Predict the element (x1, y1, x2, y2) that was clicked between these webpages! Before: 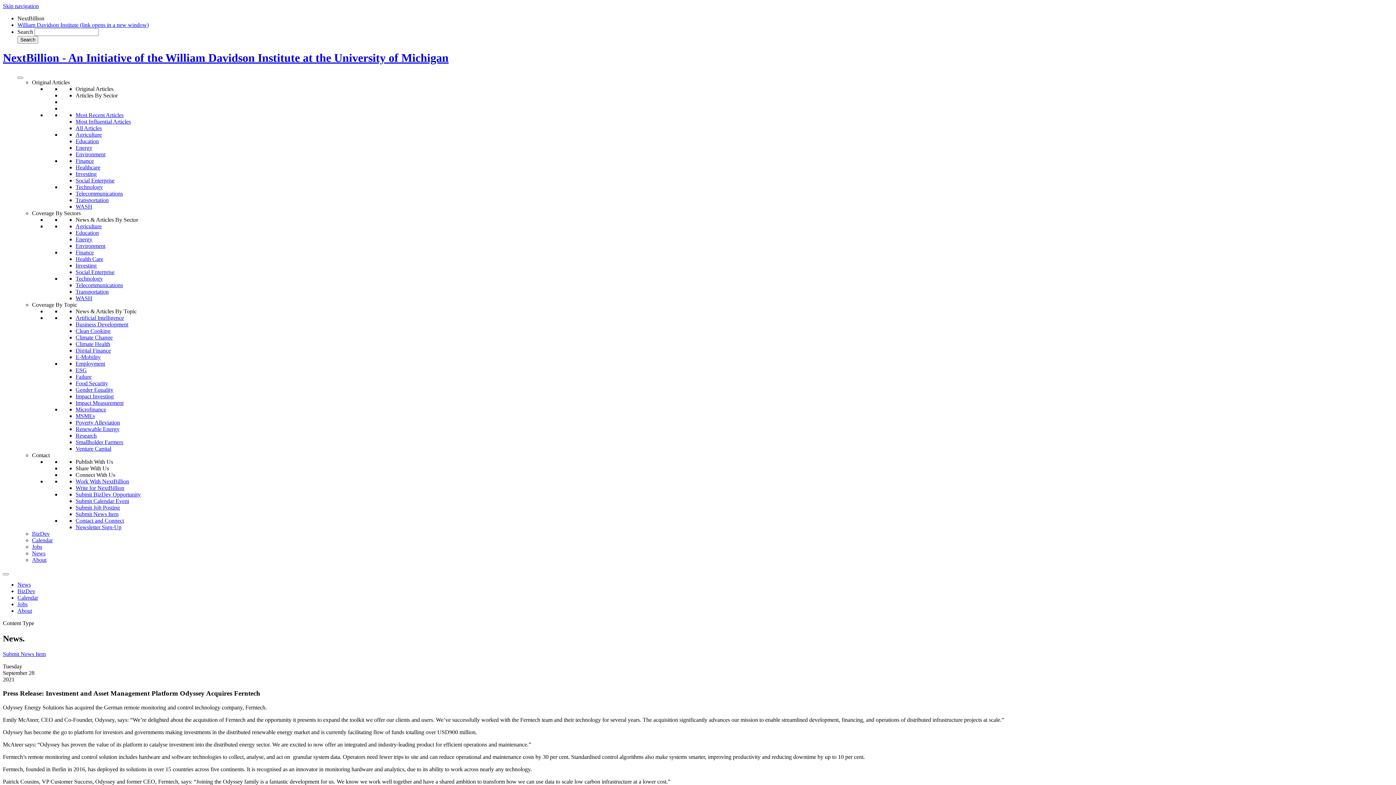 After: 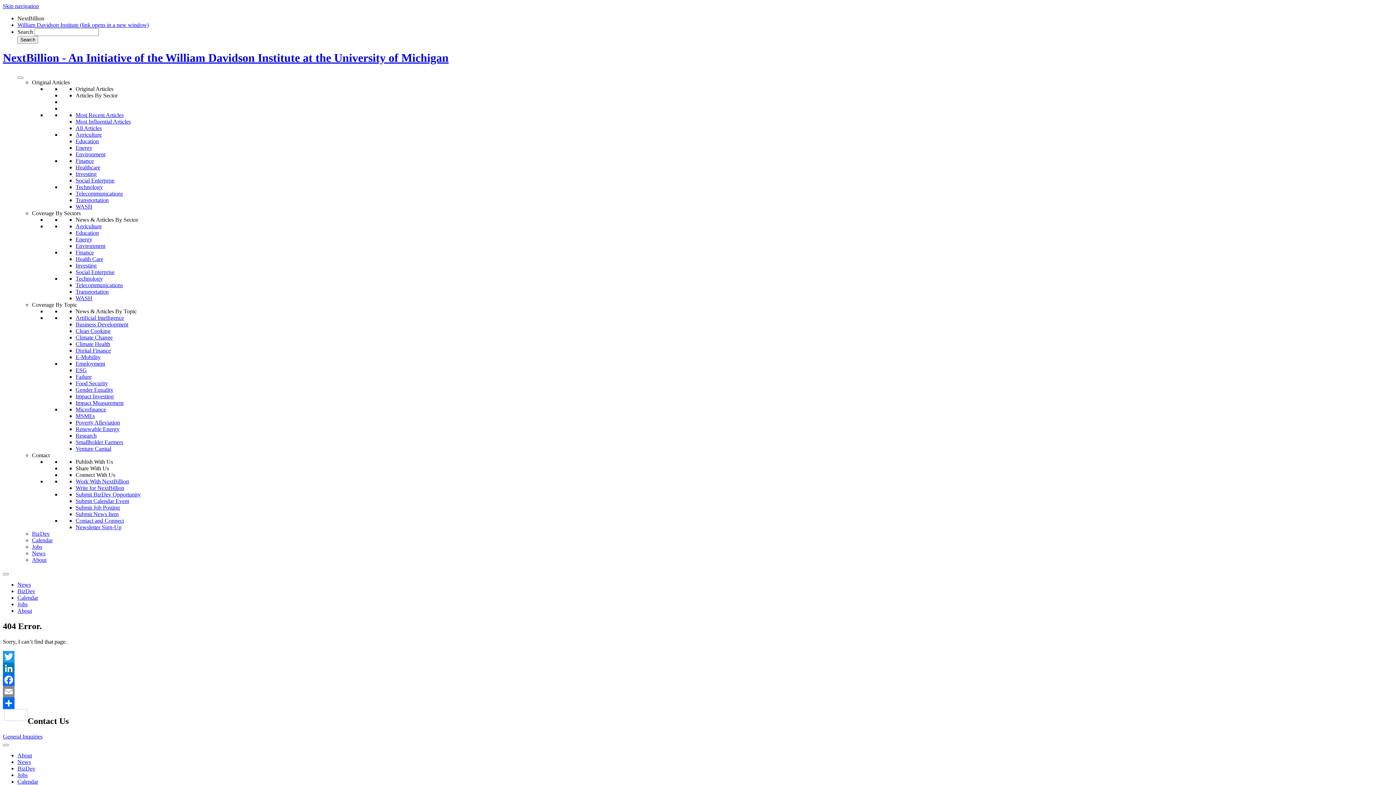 Action: bbox: (75, 157, 93, 163) label: Finance